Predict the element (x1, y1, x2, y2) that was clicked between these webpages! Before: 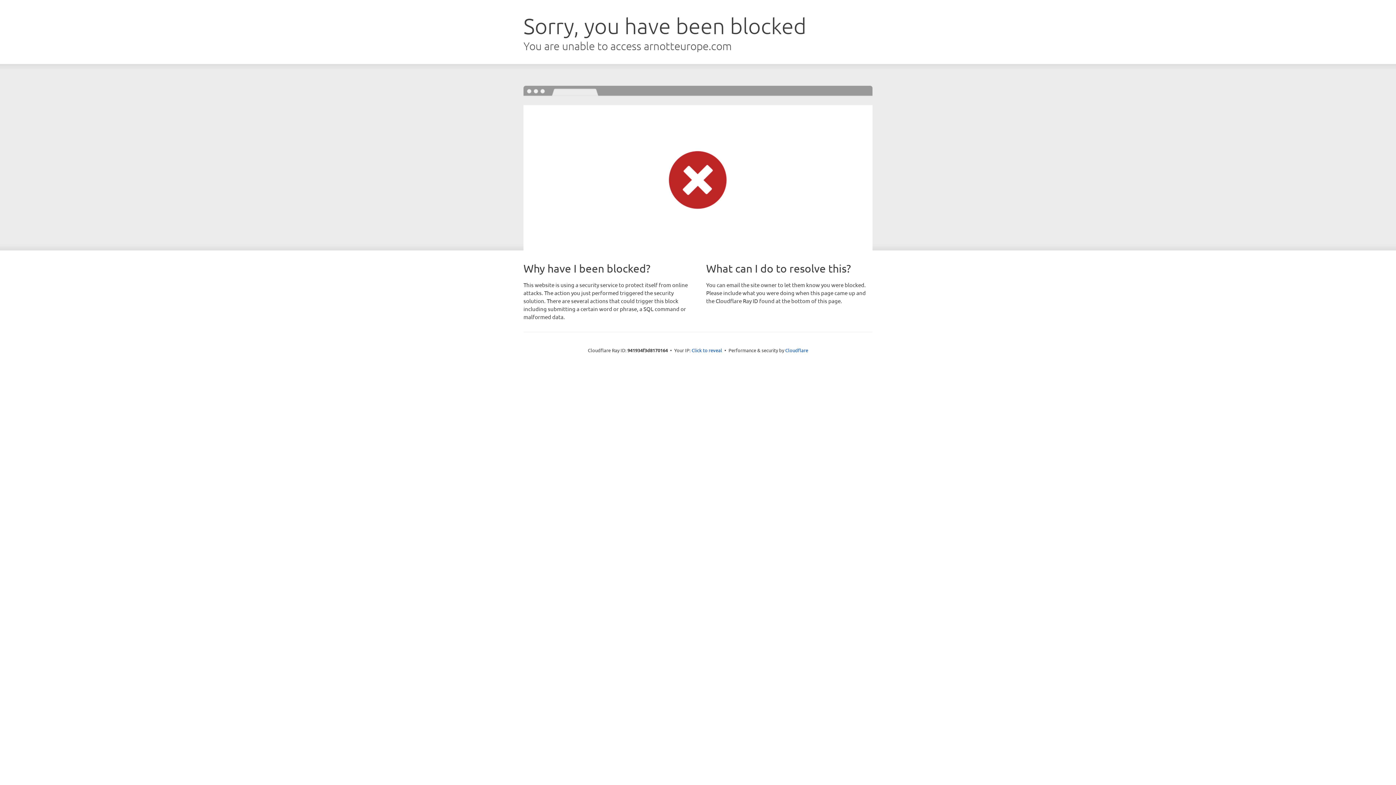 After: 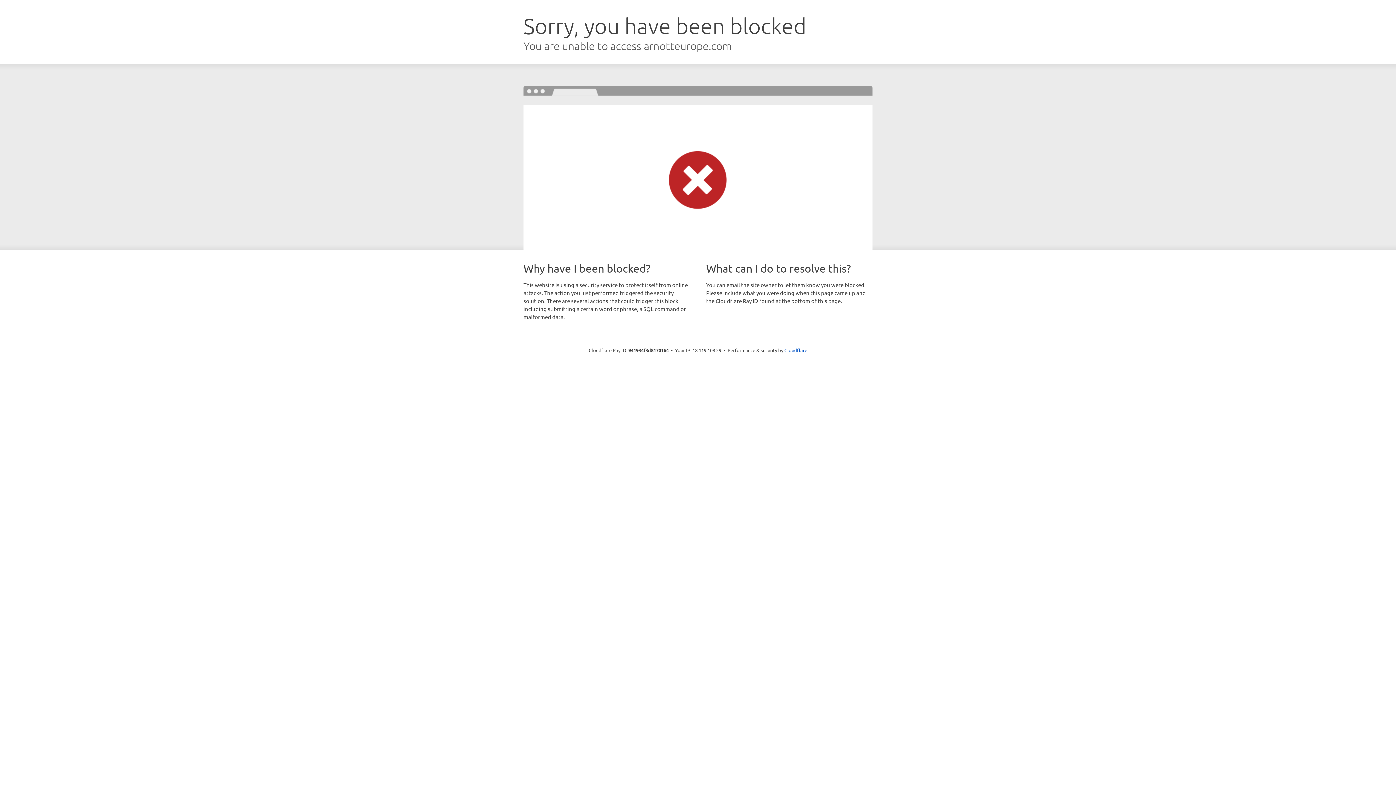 Action: label: Click to reveal bbox: (691, 346, 722, 353)